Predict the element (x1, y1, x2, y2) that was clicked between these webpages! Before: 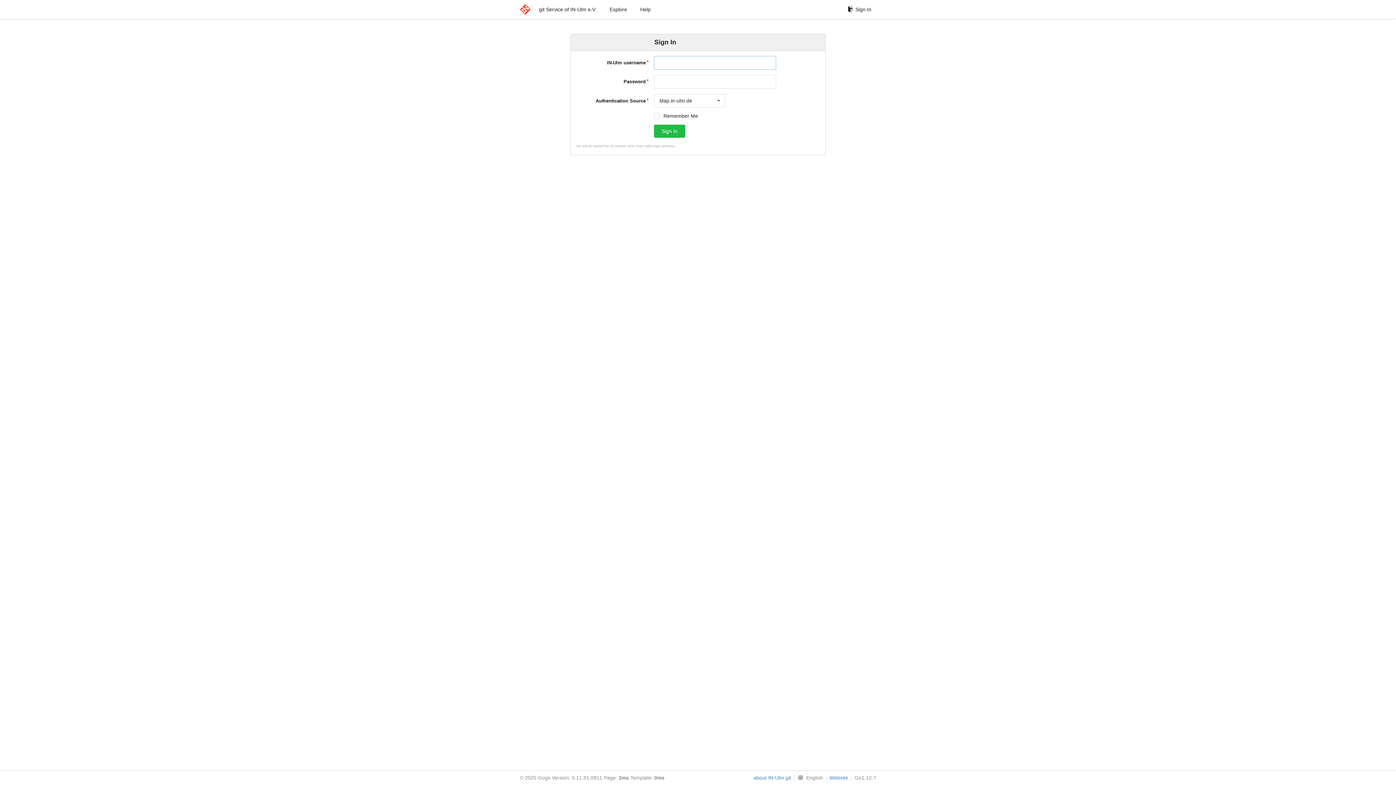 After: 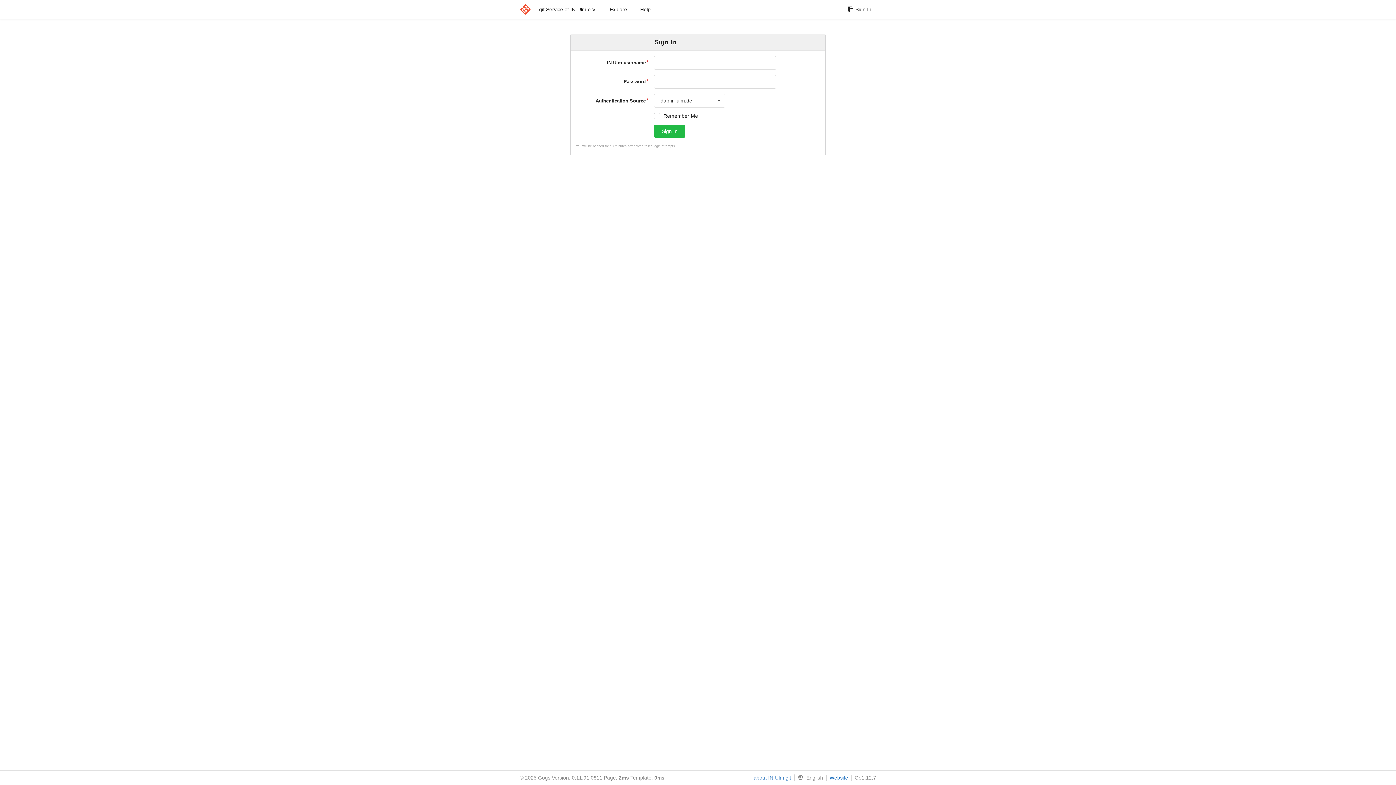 Action: label: Website bbox: (826, 775, 848, 781)